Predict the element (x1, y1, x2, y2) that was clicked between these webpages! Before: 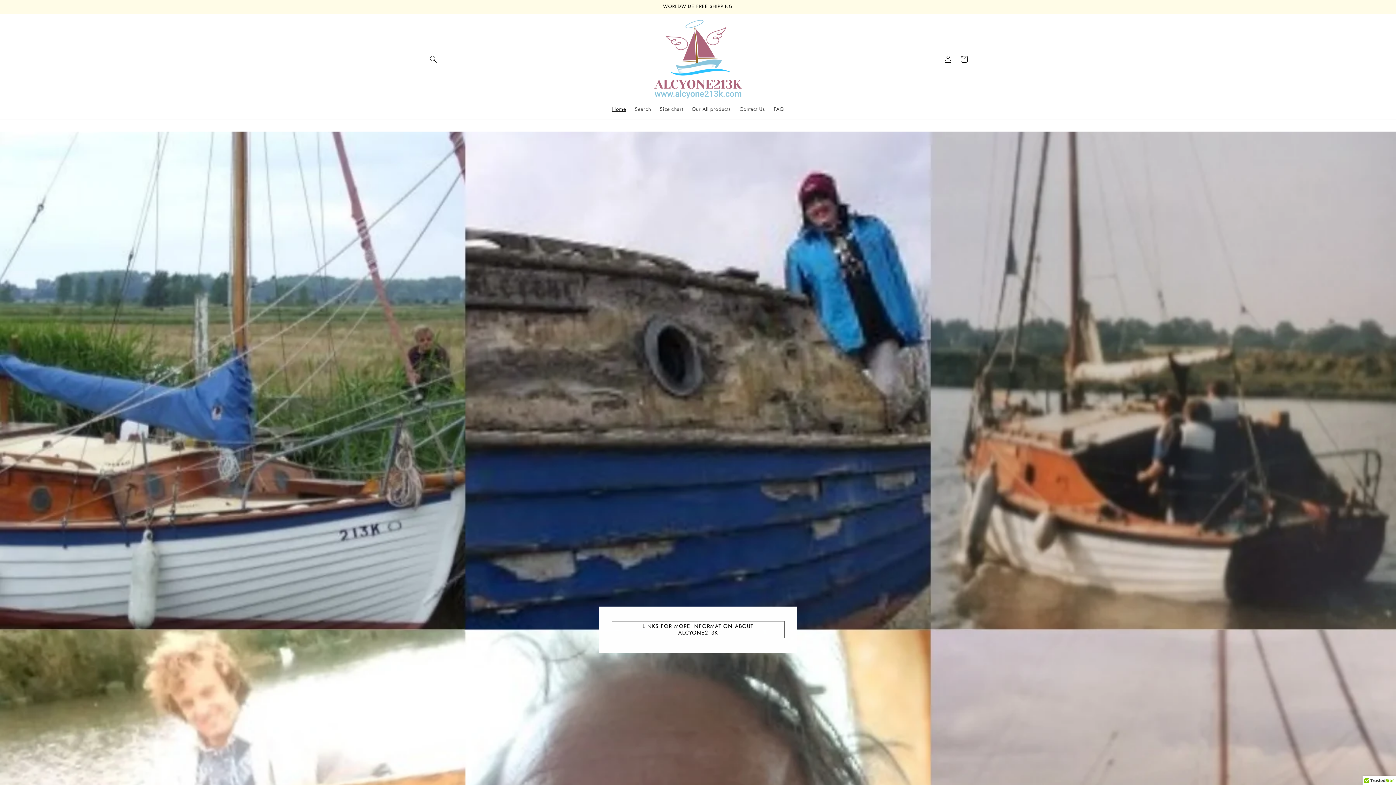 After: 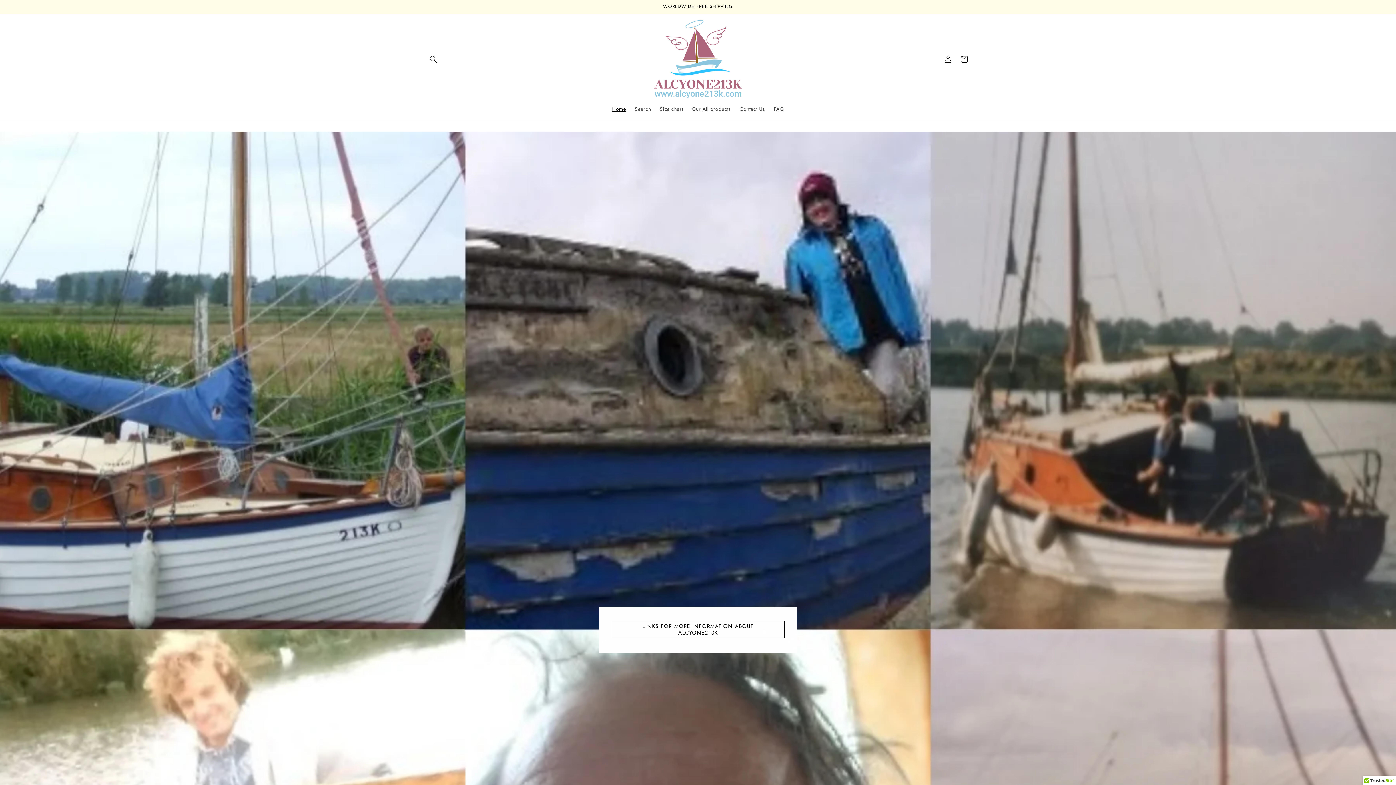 Action: bbox: (607, 101, 630, 116) label: Home